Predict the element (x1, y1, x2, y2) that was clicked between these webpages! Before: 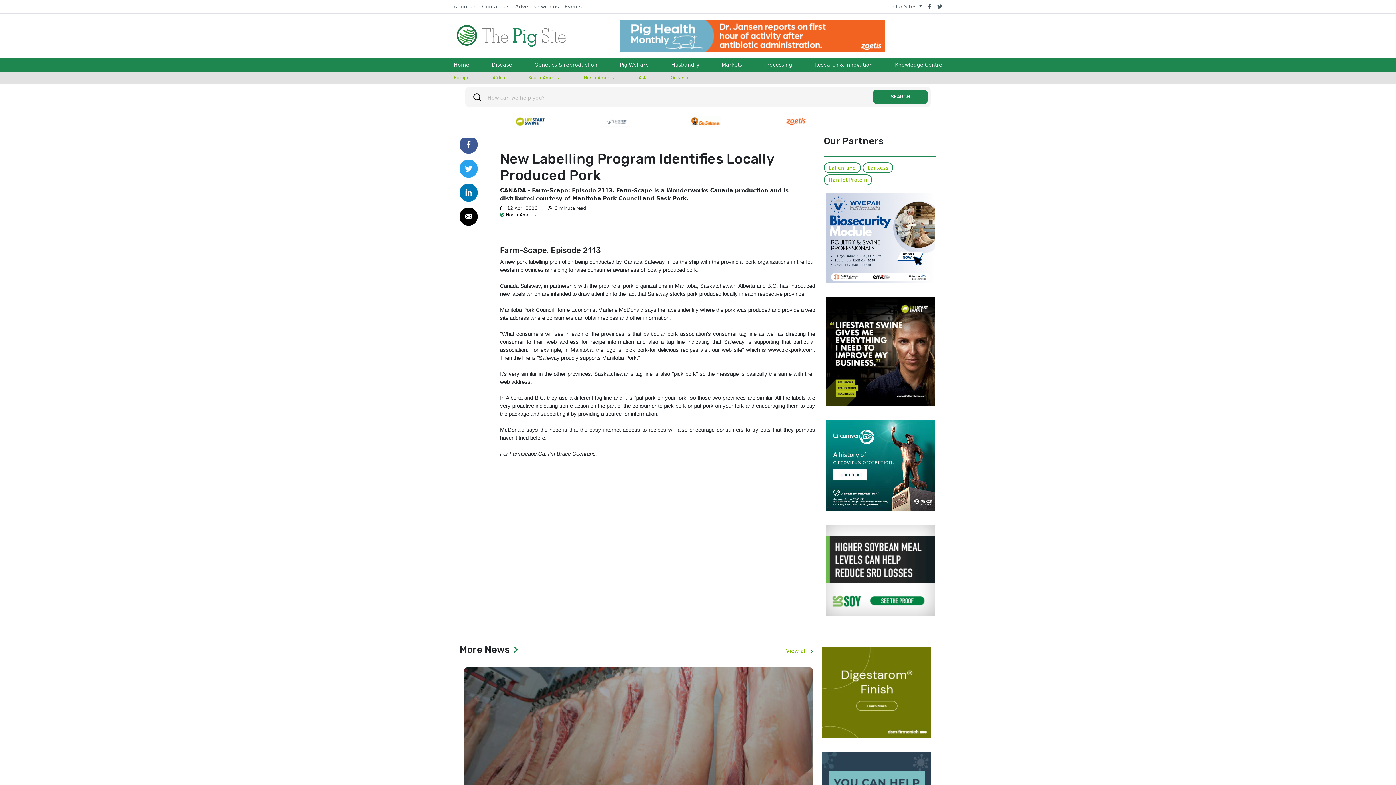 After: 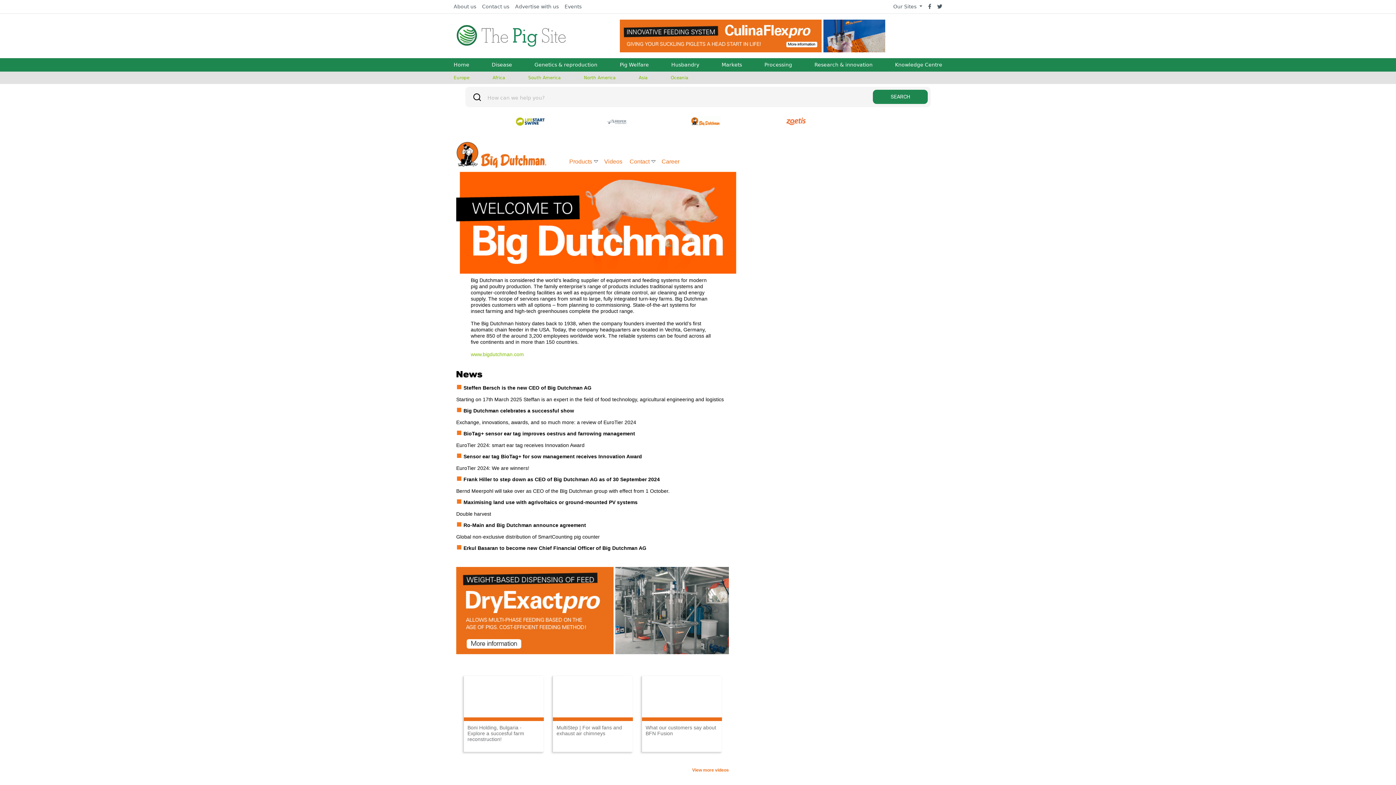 Action: bbox: (690, 116, 720, 126)